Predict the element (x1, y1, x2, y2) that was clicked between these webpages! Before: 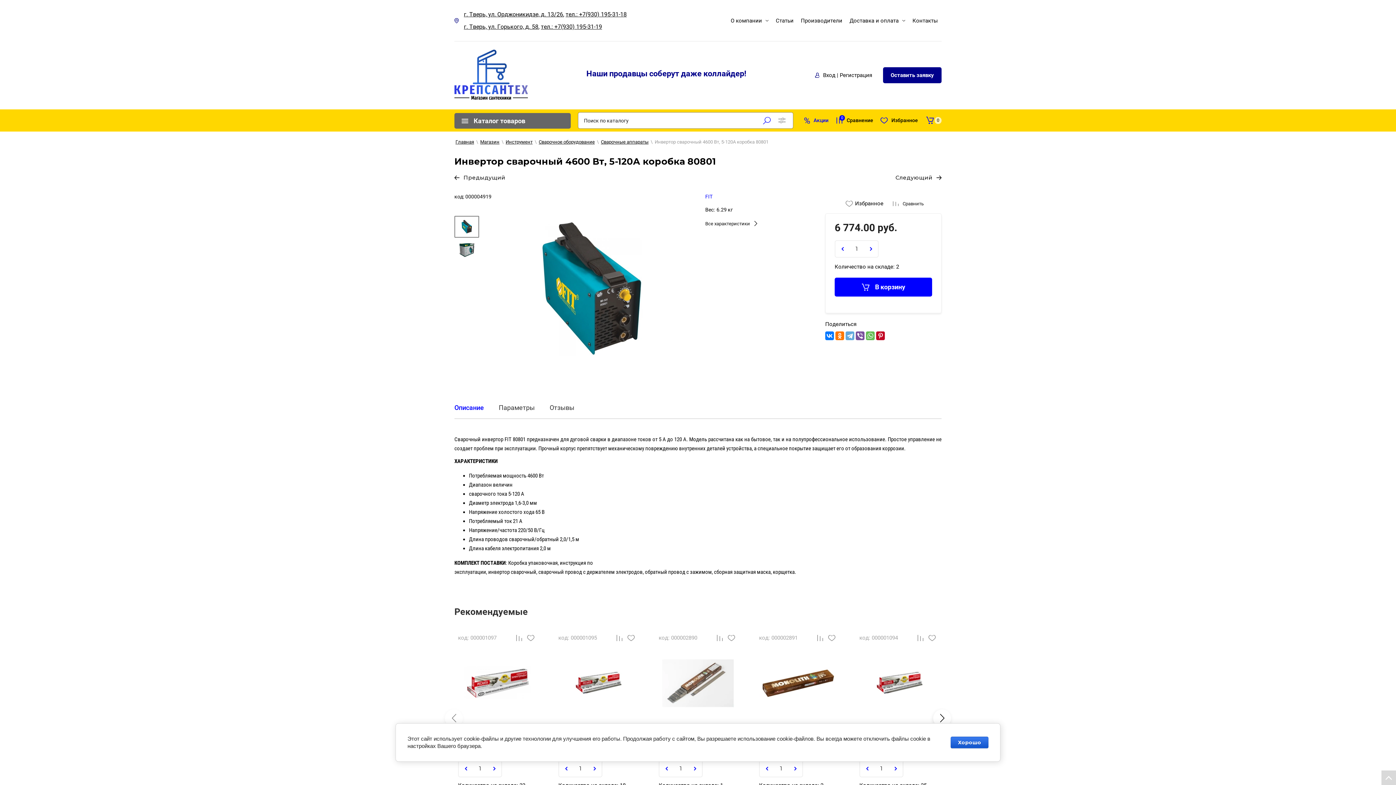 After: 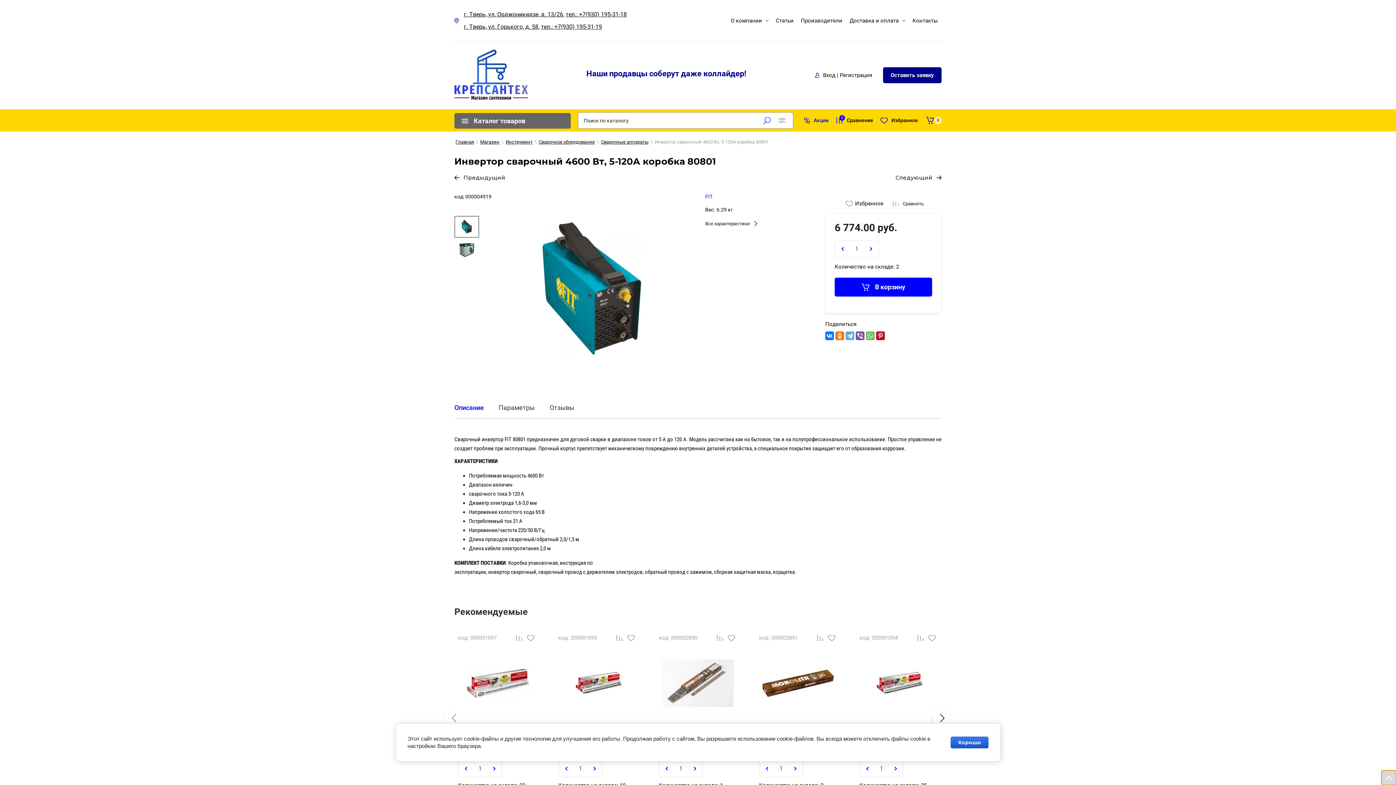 Action: bbox: (1381, 770, 1396, 785)